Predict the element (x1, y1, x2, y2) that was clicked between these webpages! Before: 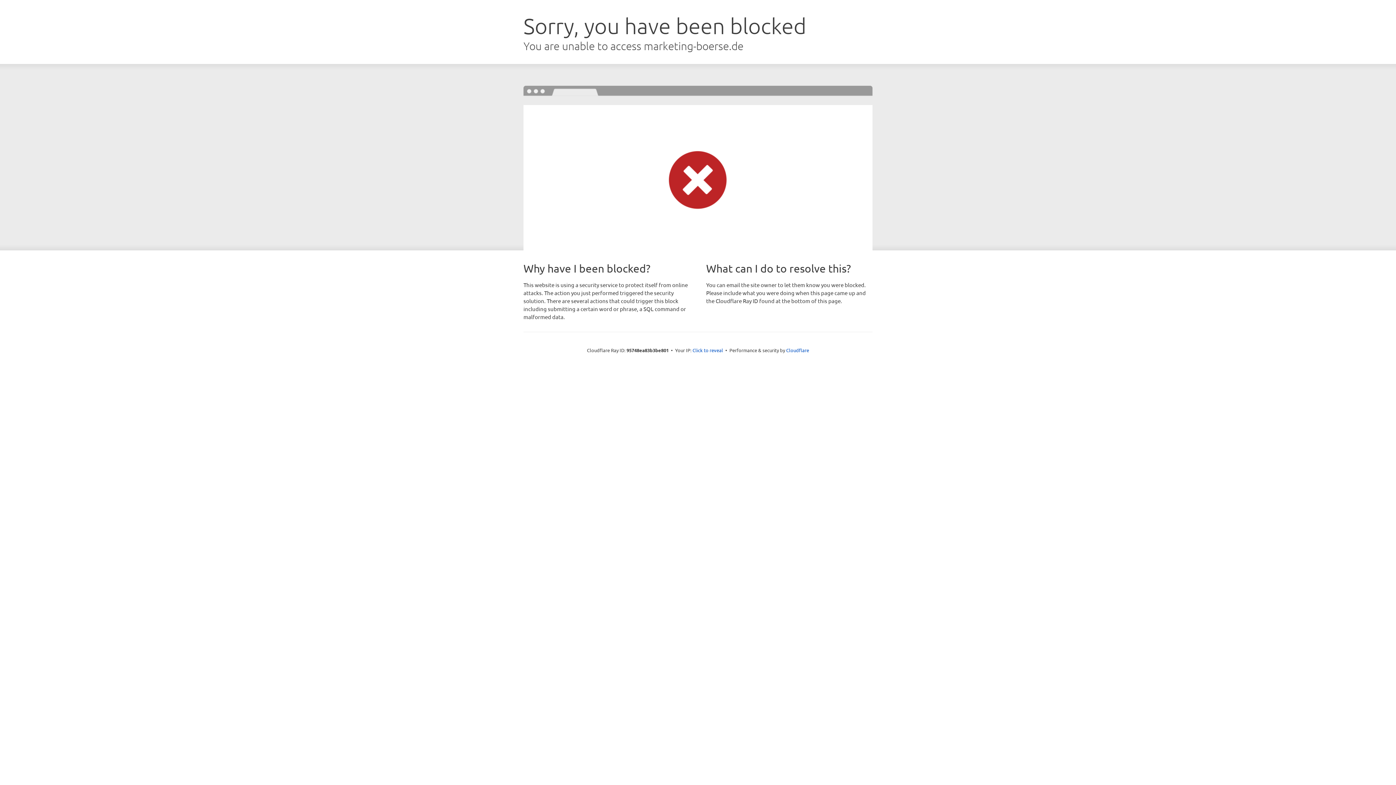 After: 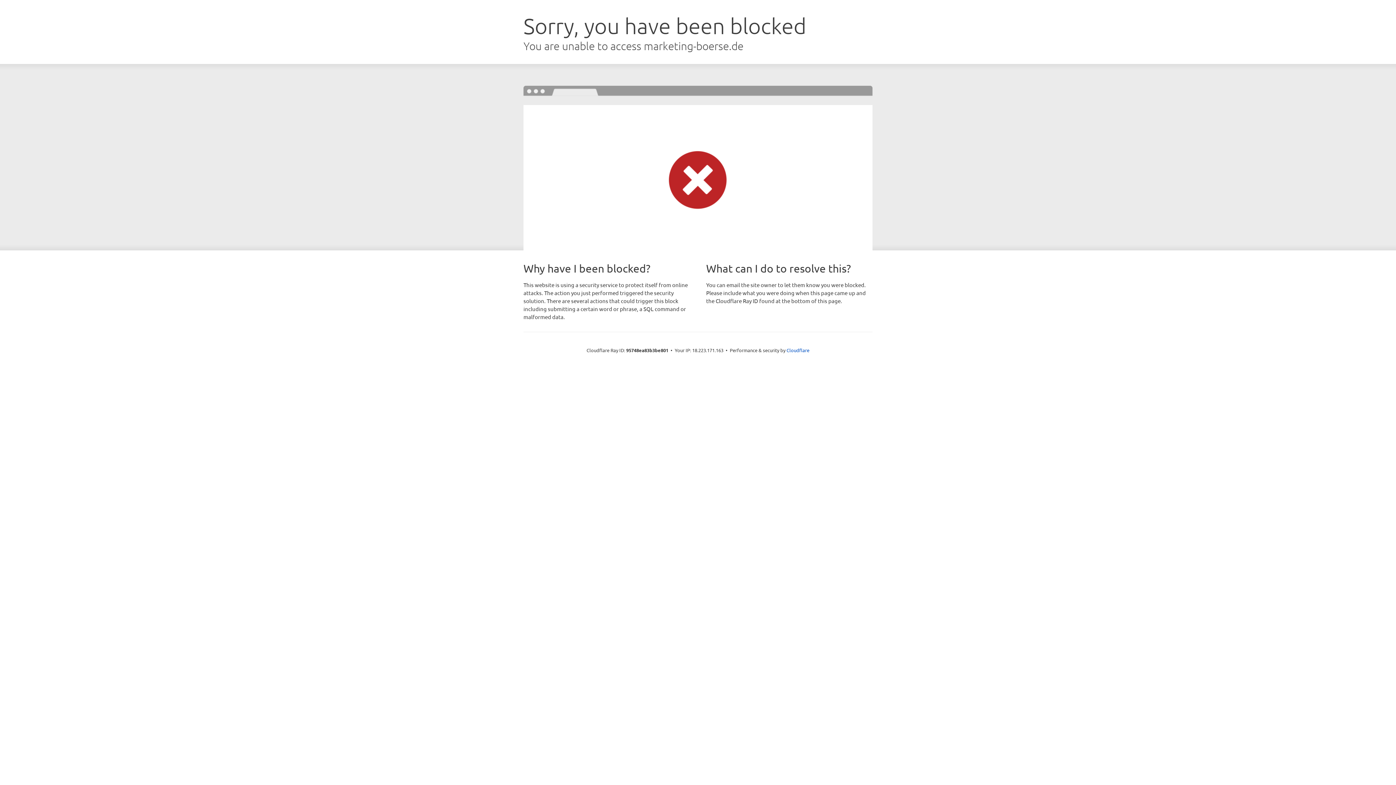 Action: label: Click to reveal bbox: (692, 346, 723, 353)